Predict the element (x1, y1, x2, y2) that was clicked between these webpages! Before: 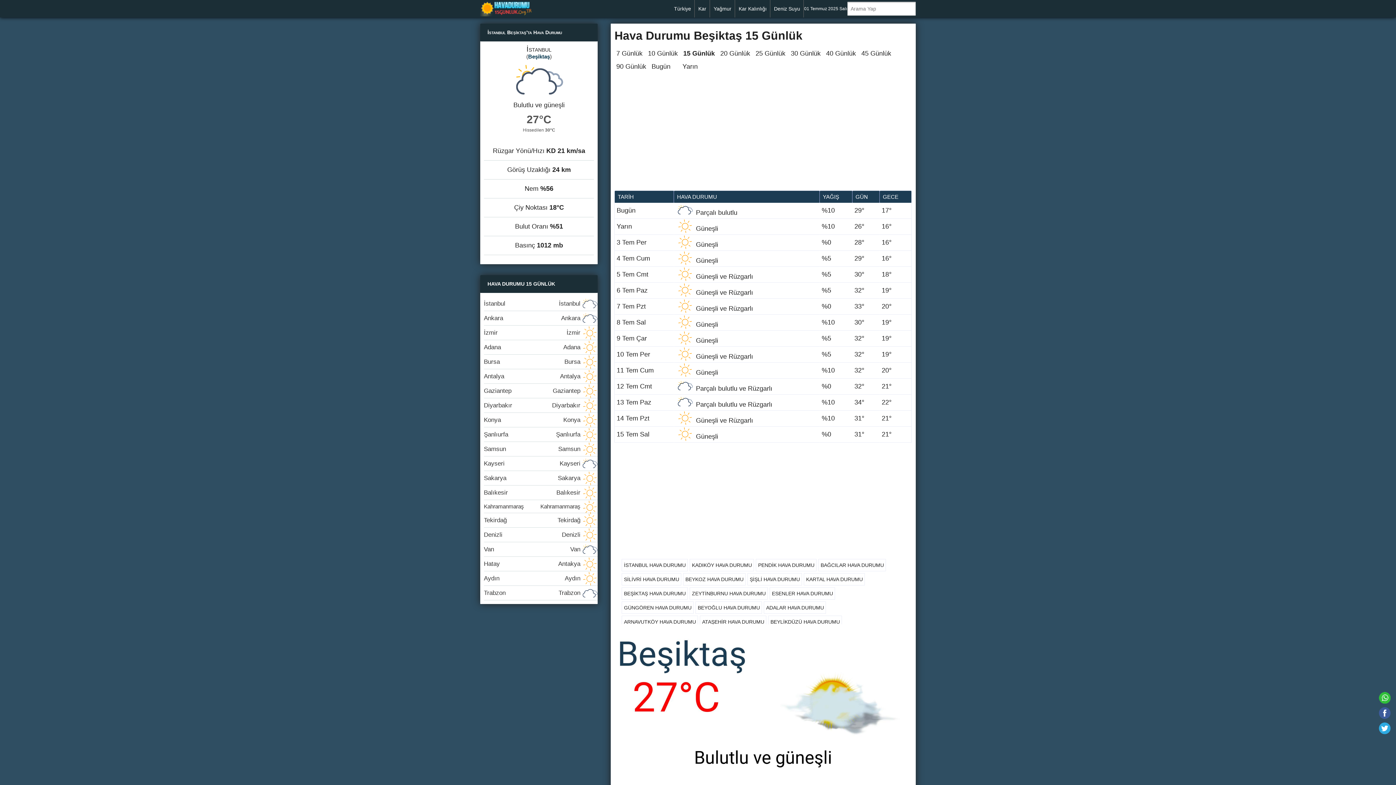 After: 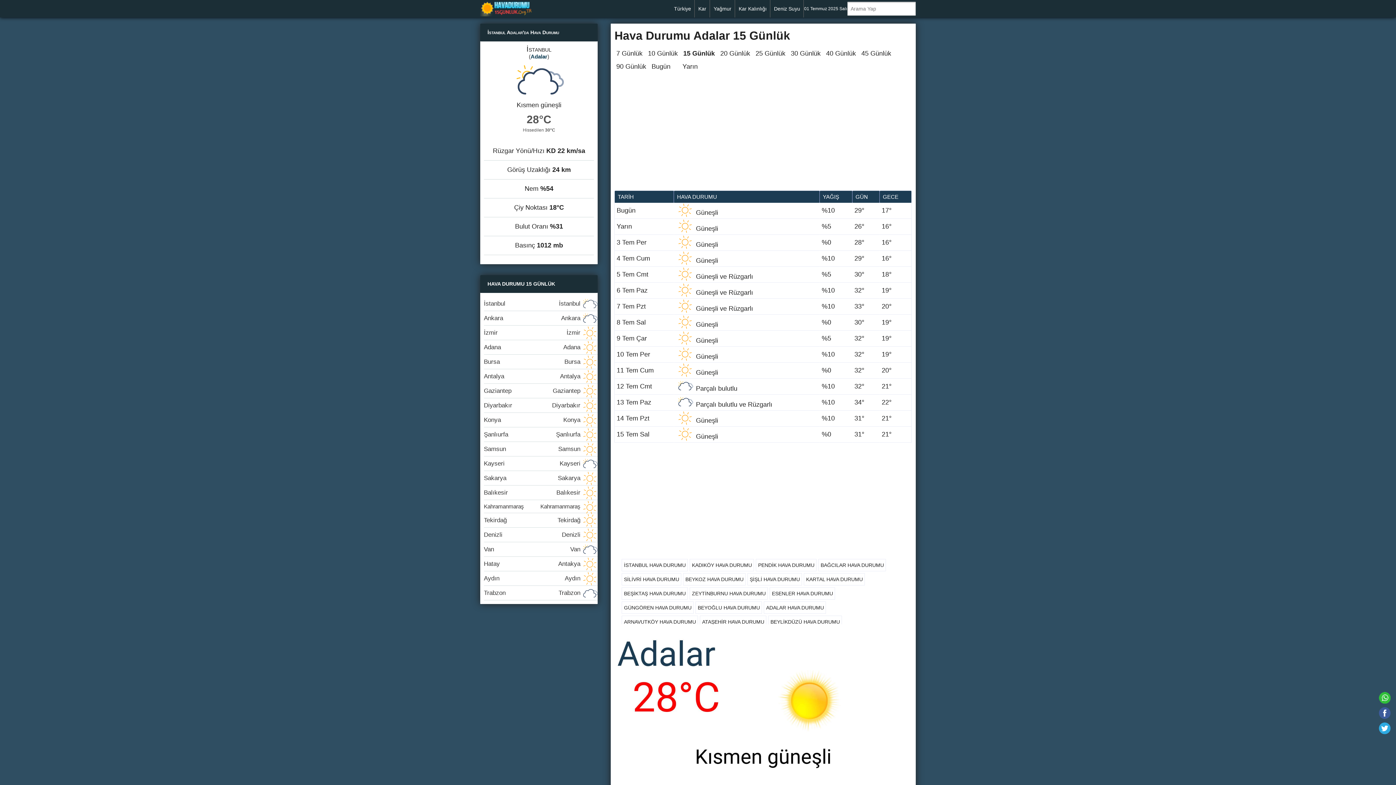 Action: label: ADALAR HAVA DURUMU bbox: (764, 601, 826, 614)